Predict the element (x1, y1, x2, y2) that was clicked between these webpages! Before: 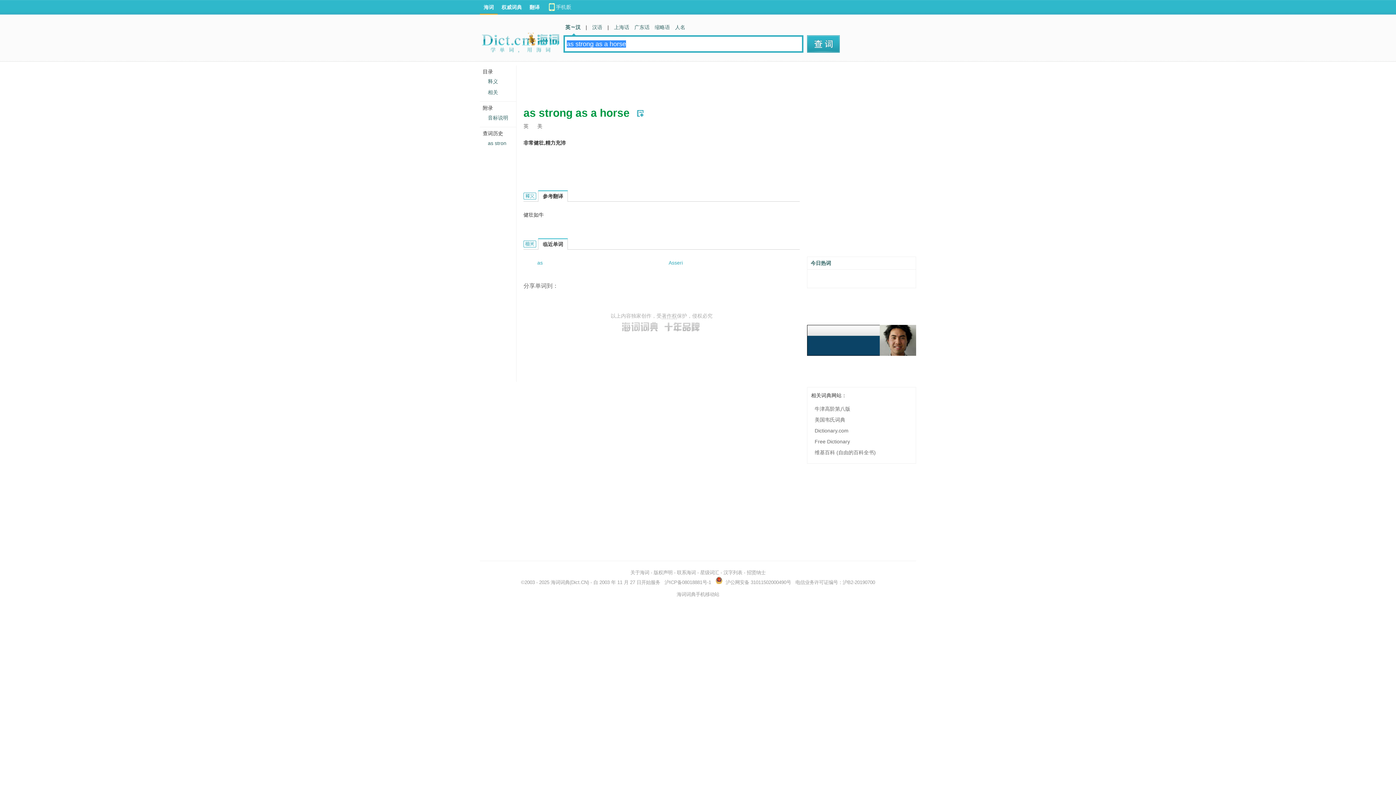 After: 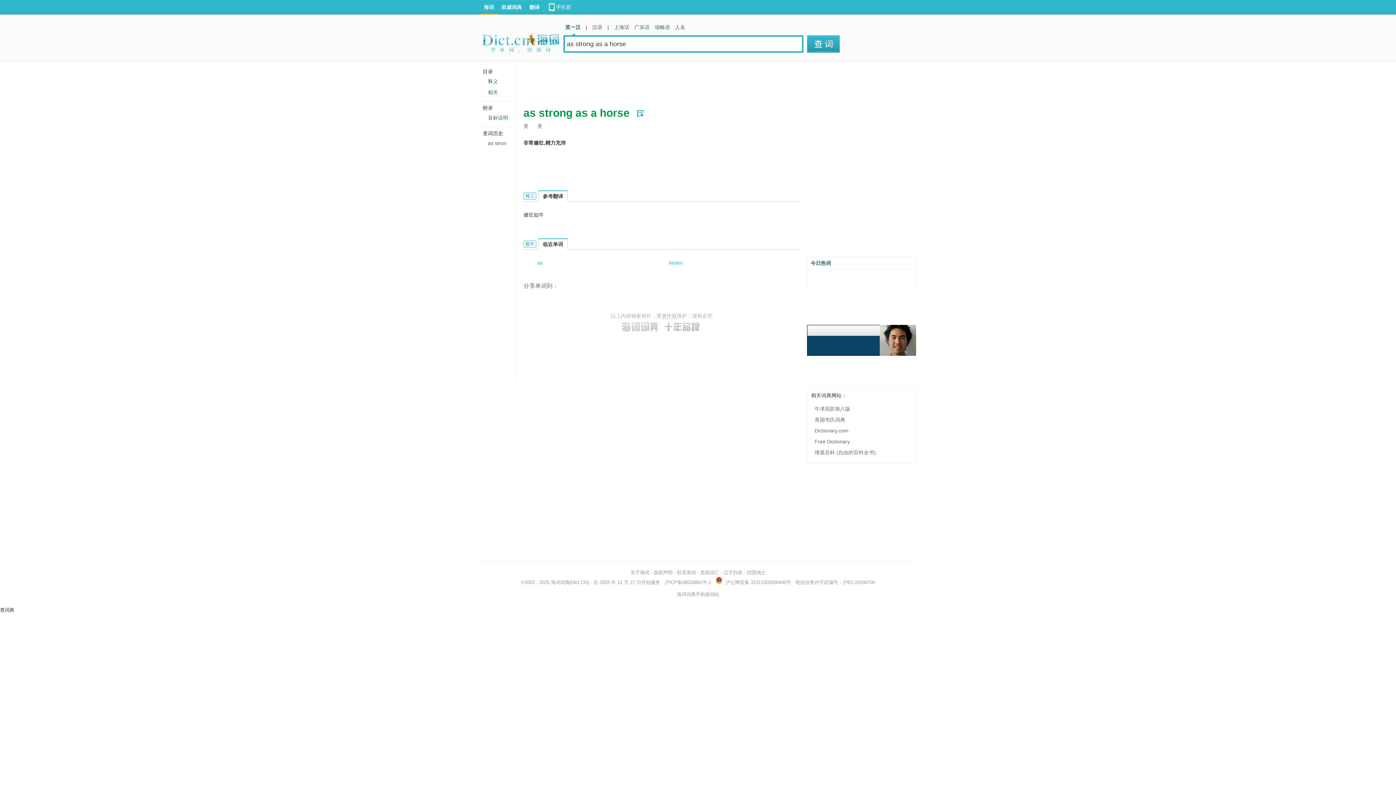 Action: label: 沪ICP备08018881号-1 bbox: (664, 580, 711, 585)